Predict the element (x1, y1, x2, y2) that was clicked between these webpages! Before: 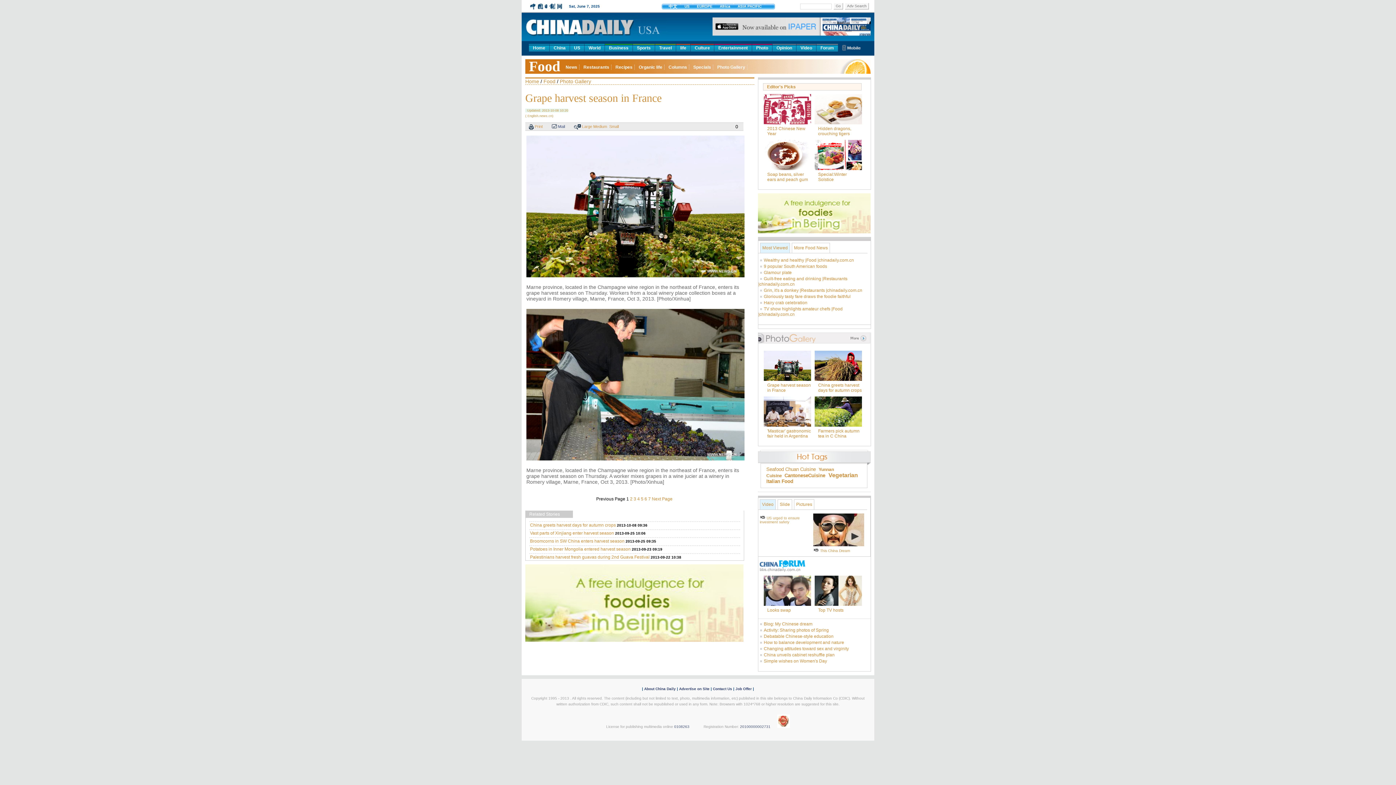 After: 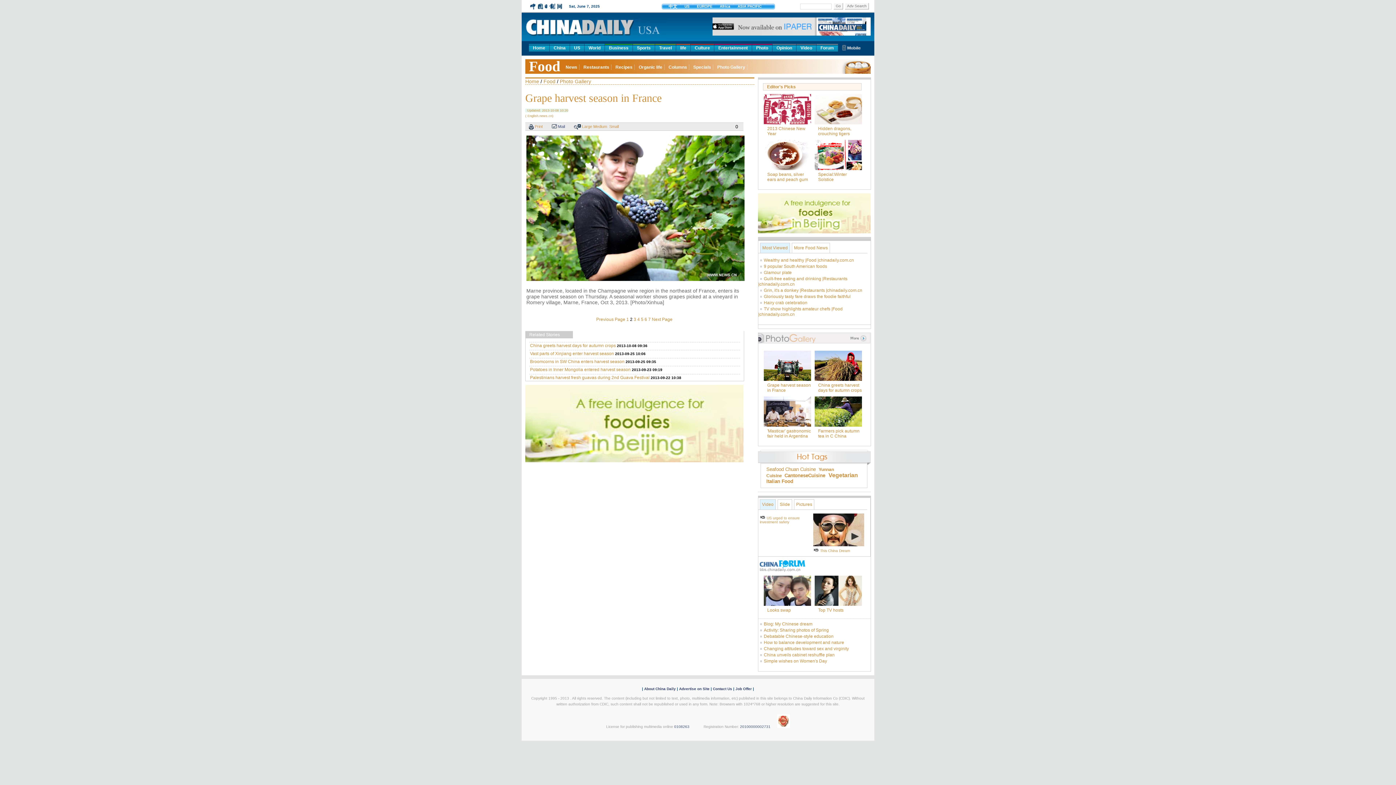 Action: bbox: (630, 496, 632, 501) label: 2